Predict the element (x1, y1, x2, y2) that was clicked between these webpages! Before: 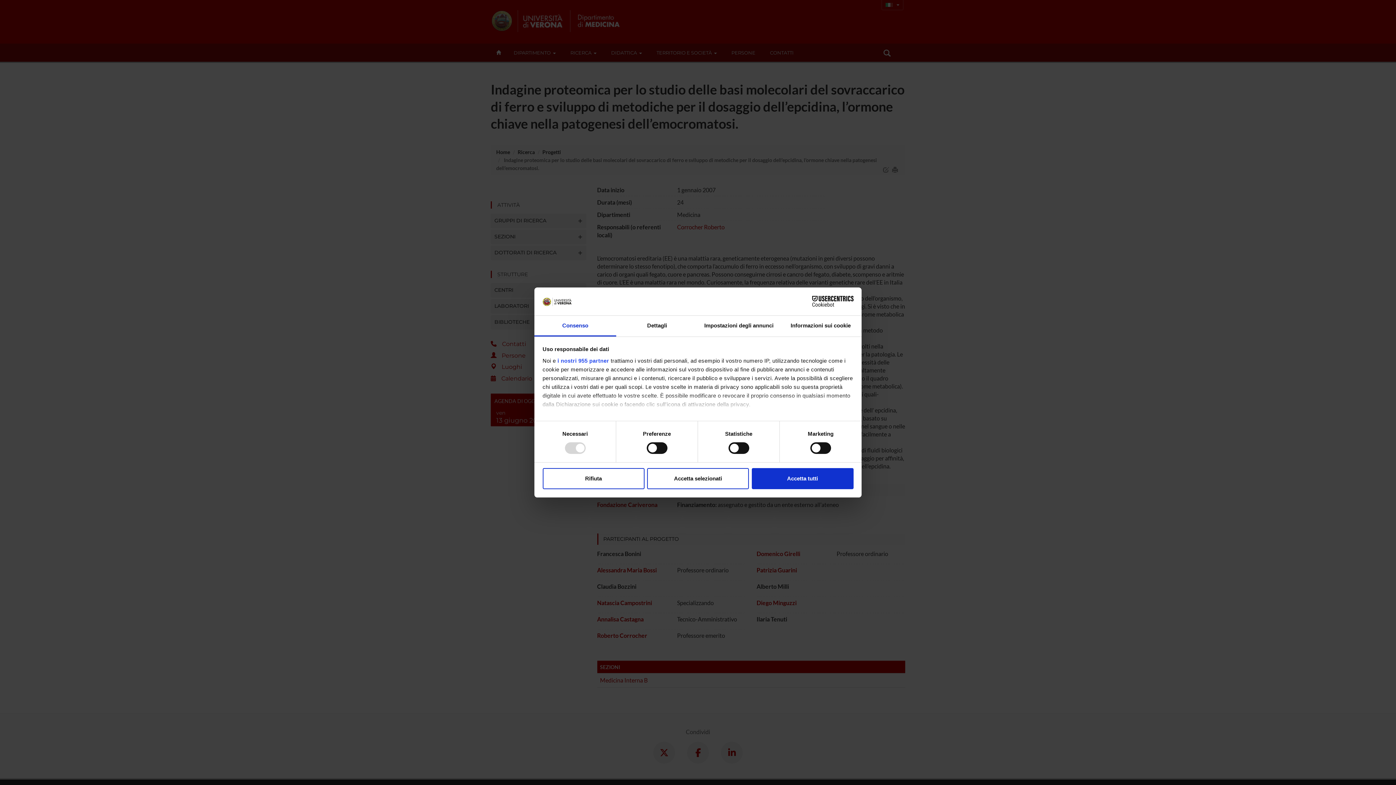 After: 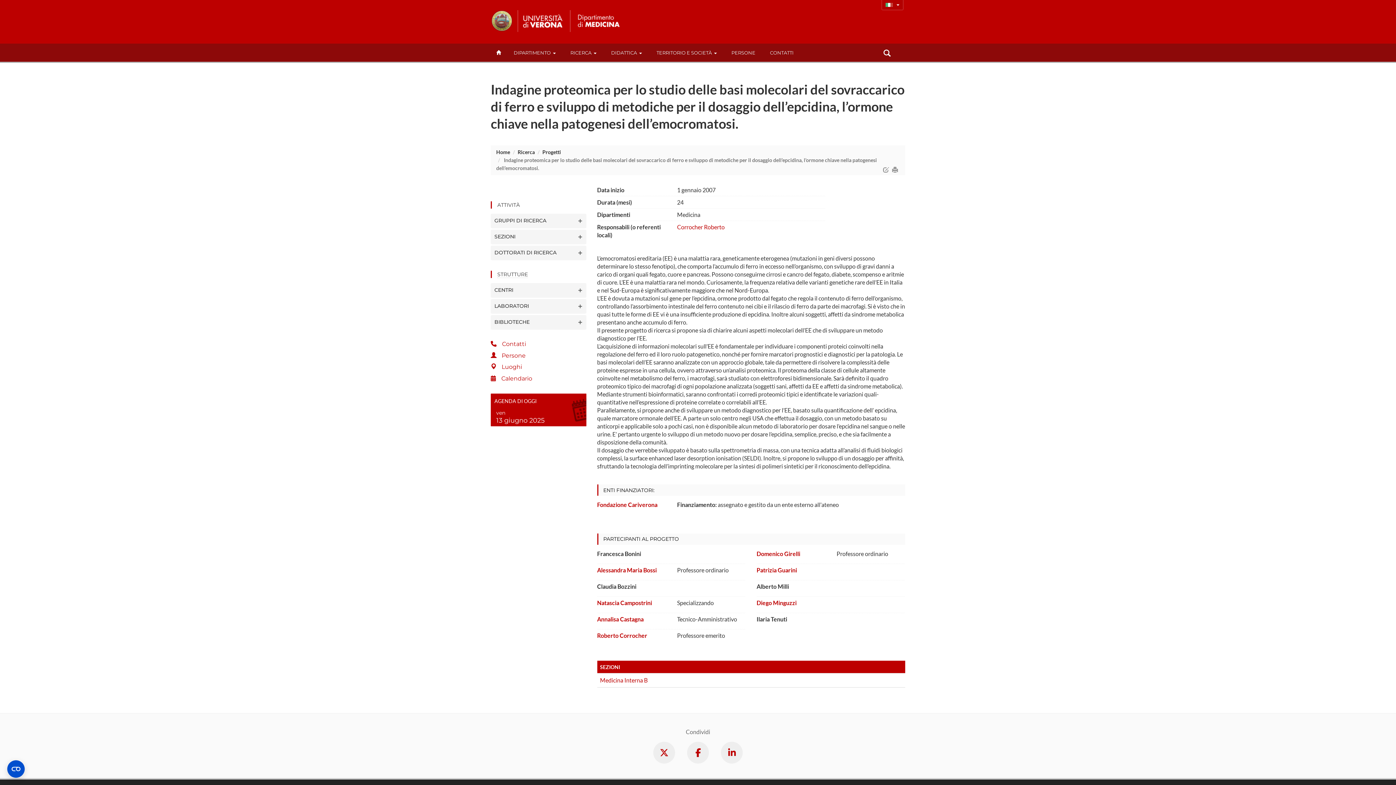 Action: label: Accetta tutti bbox: (751, 468, 853, 489)